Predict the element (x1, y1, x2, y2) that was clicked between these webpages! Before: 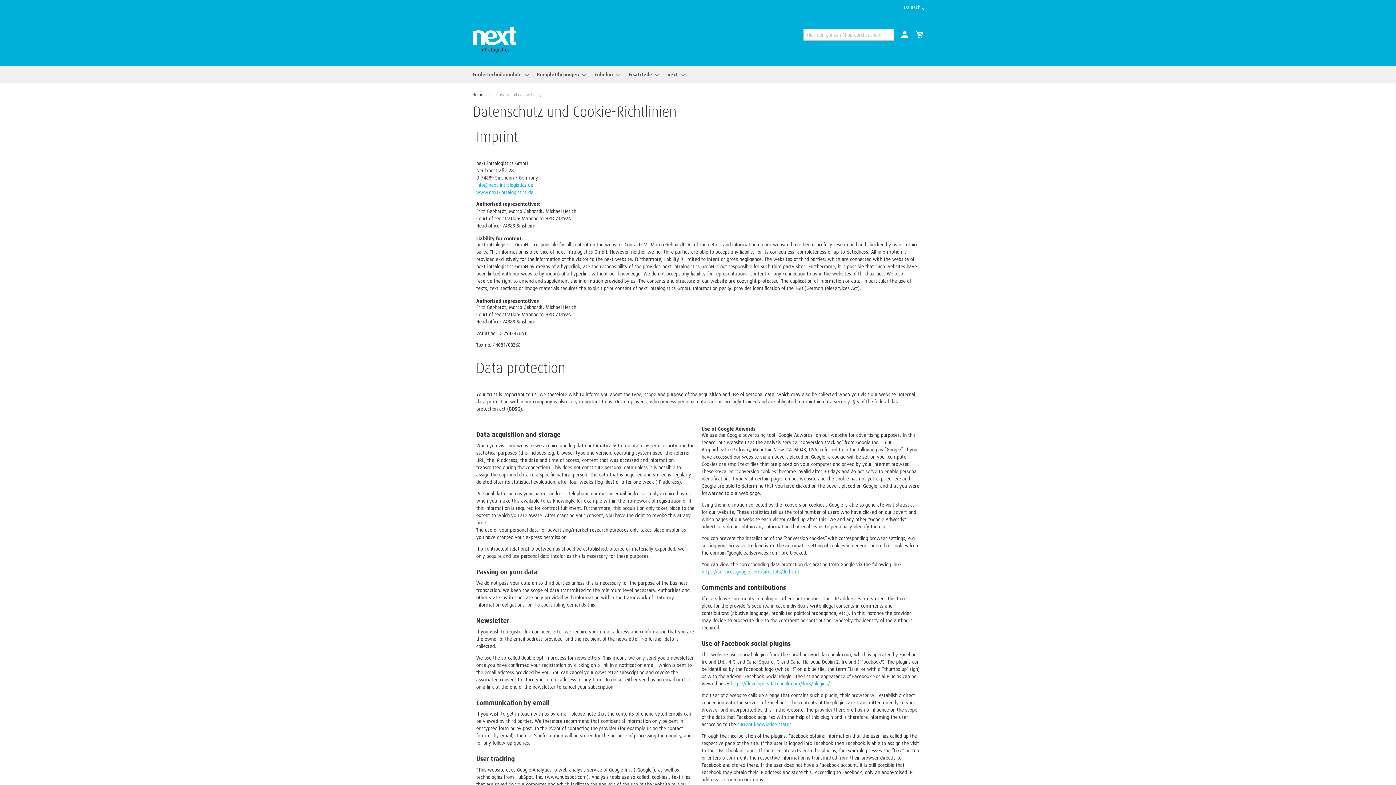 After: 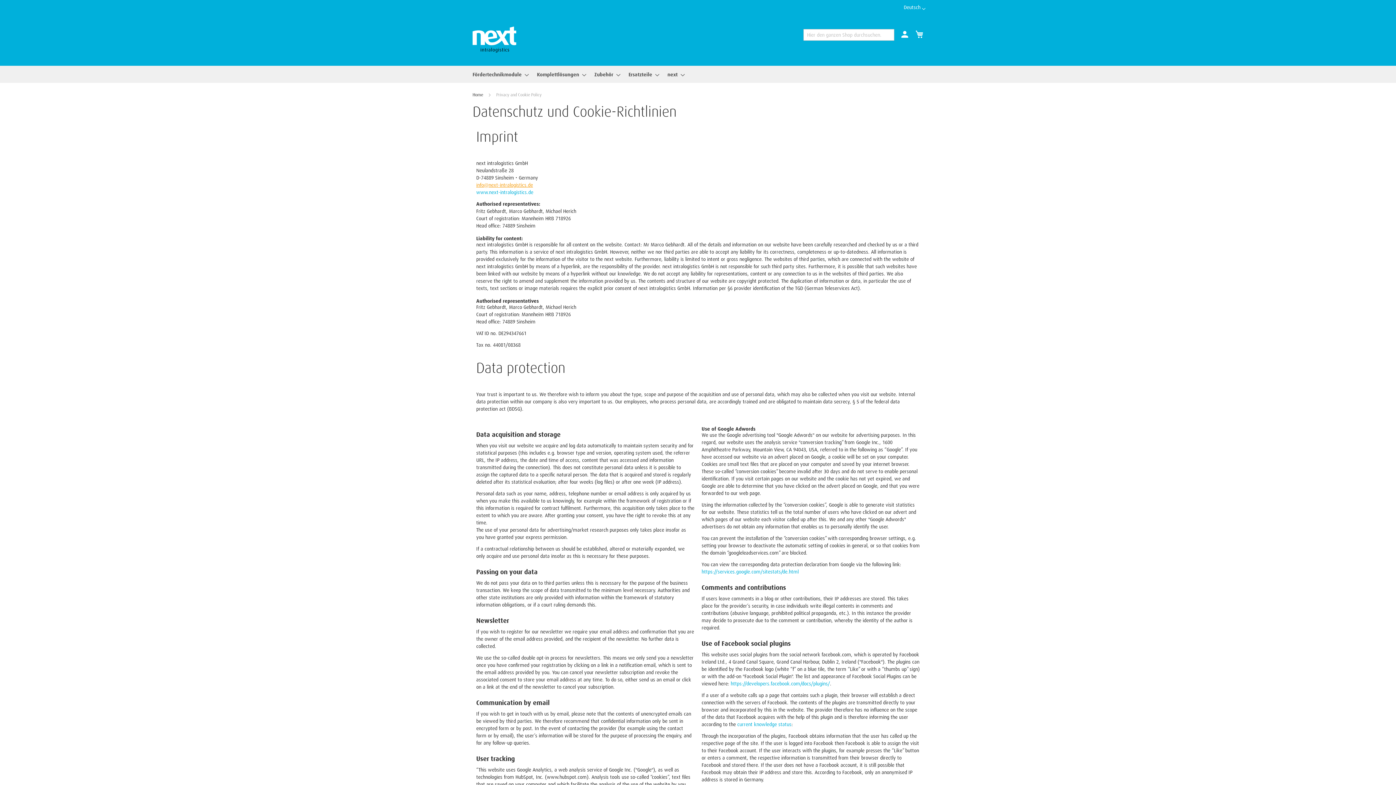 Action: bbox: (476, 182, 533, 188) label: info@next-intralogistics.de